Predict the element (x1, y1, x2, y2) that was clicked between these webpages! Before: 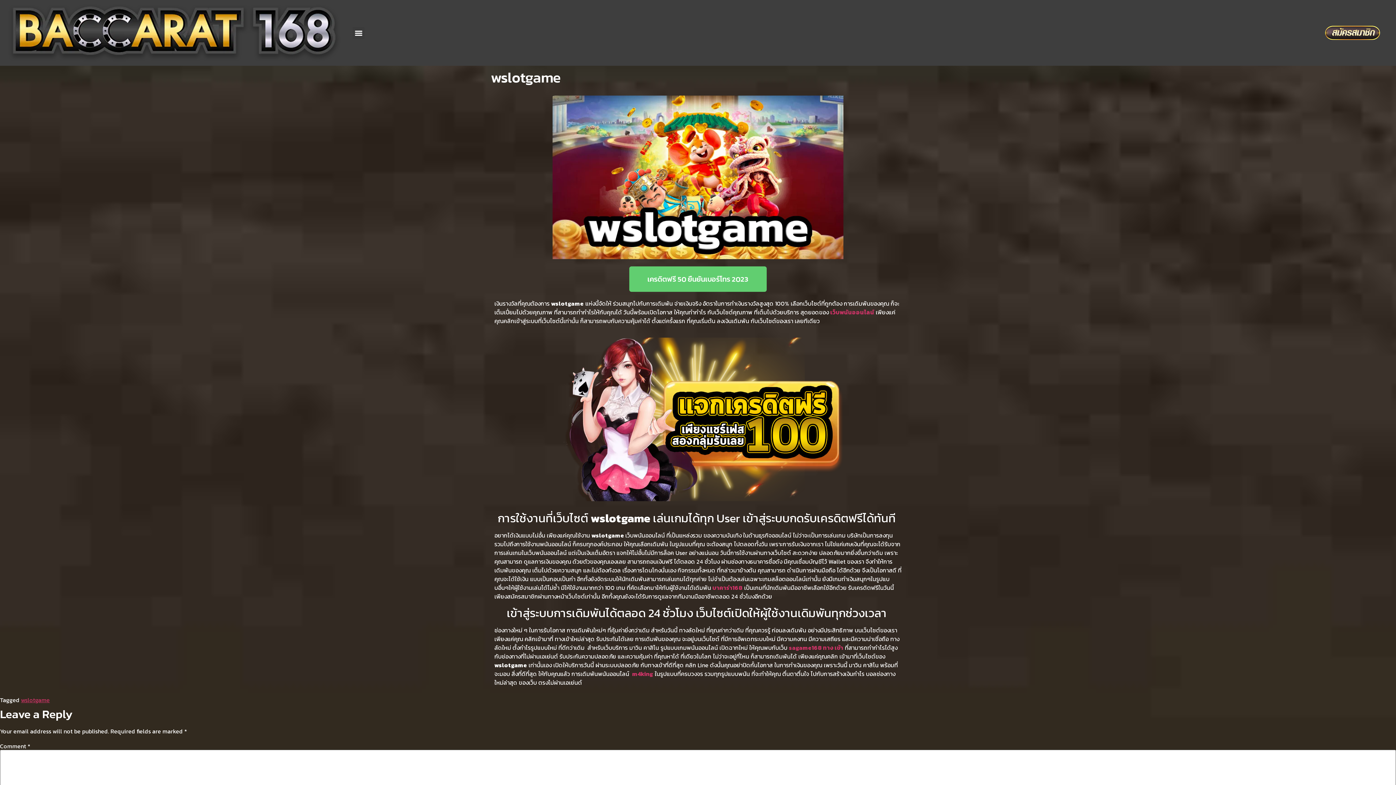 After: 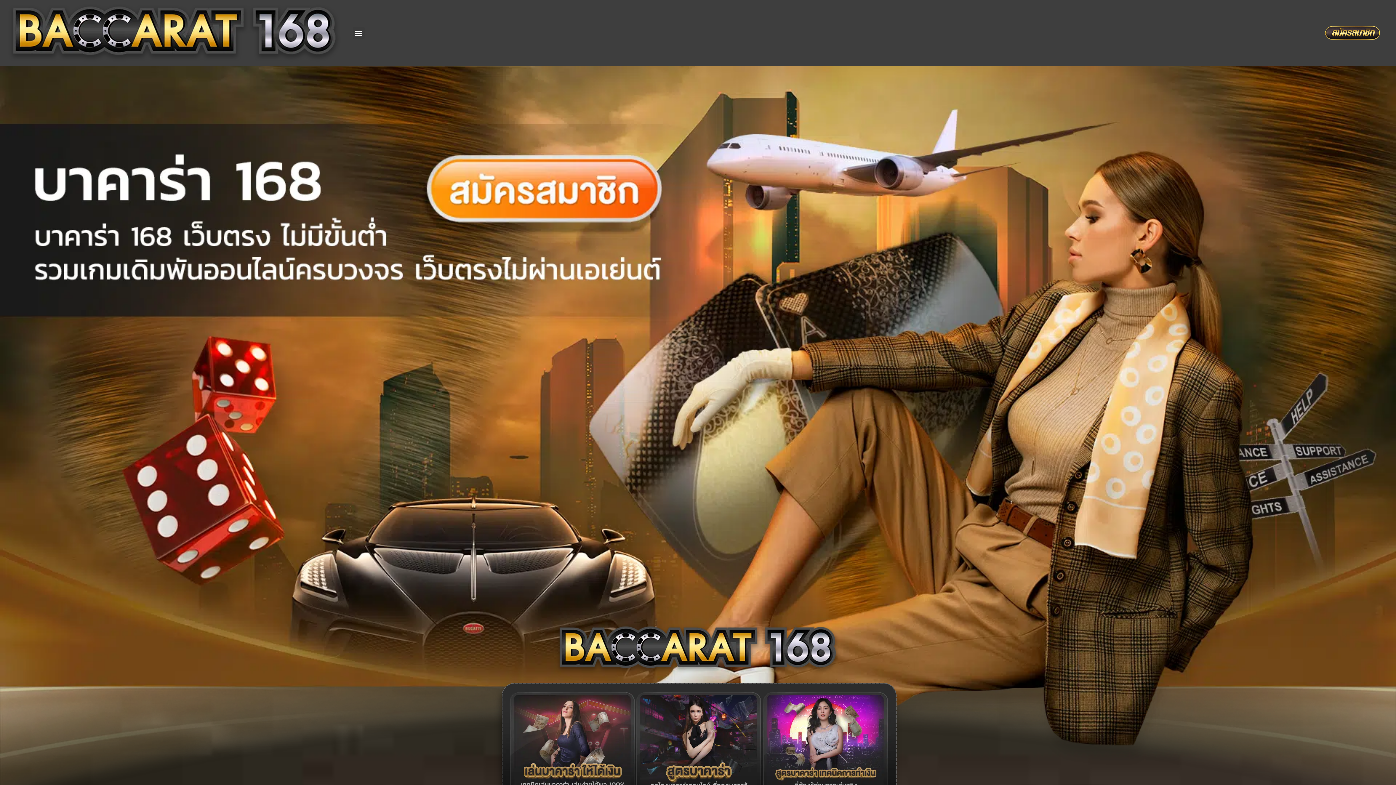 Action: bbox: (8, 3, 341, 62)